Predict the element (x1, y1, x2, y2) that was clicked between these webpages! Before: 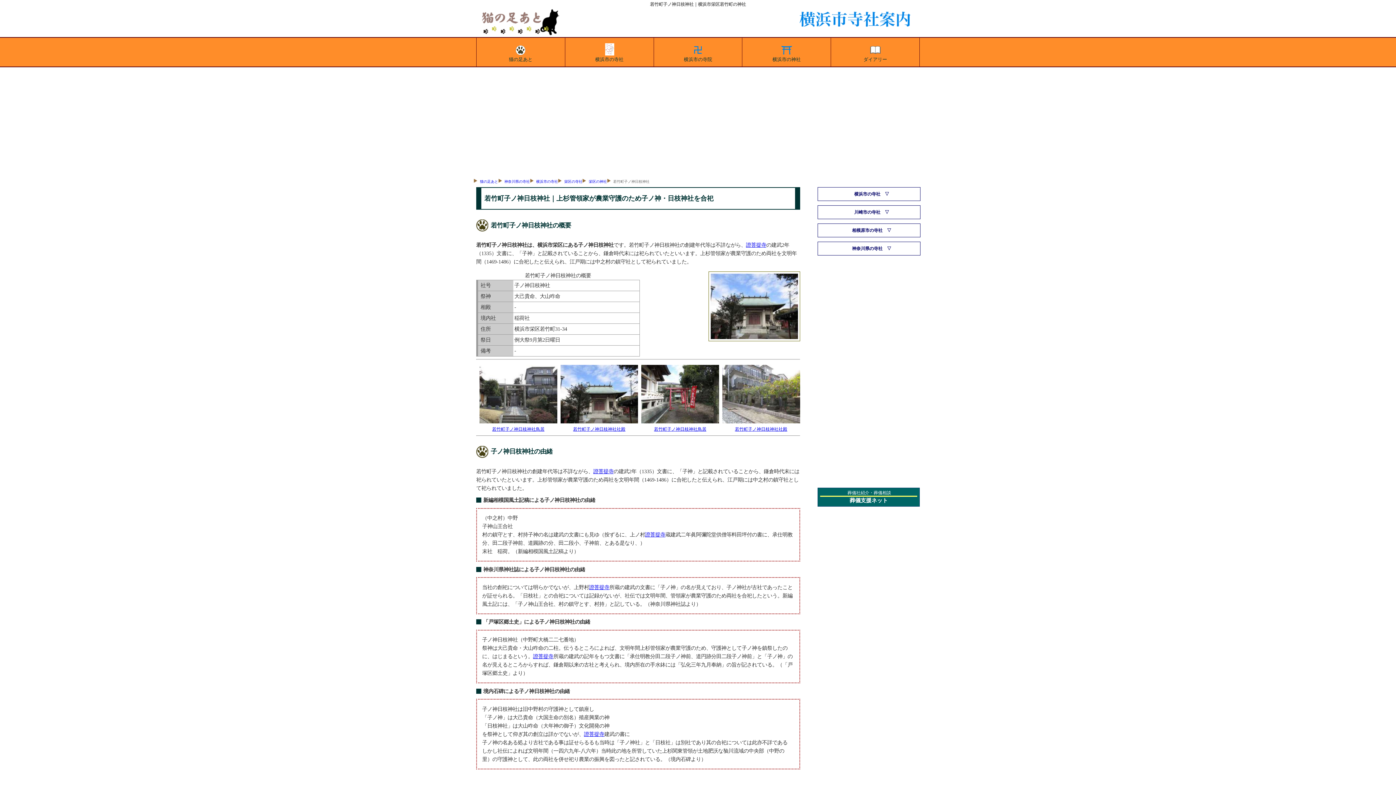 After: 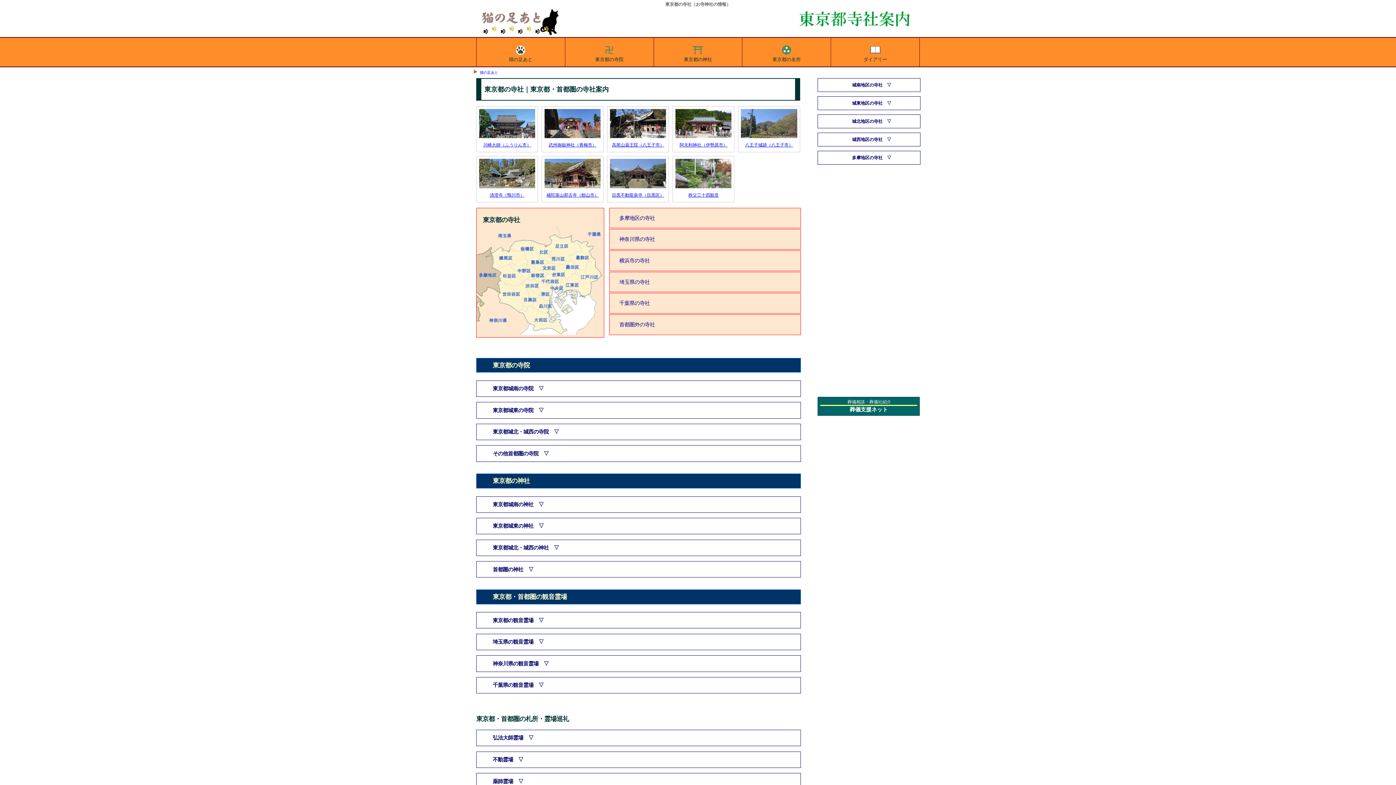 Action: bbox: (480, 179, 498, 183) label: 猫の足あと